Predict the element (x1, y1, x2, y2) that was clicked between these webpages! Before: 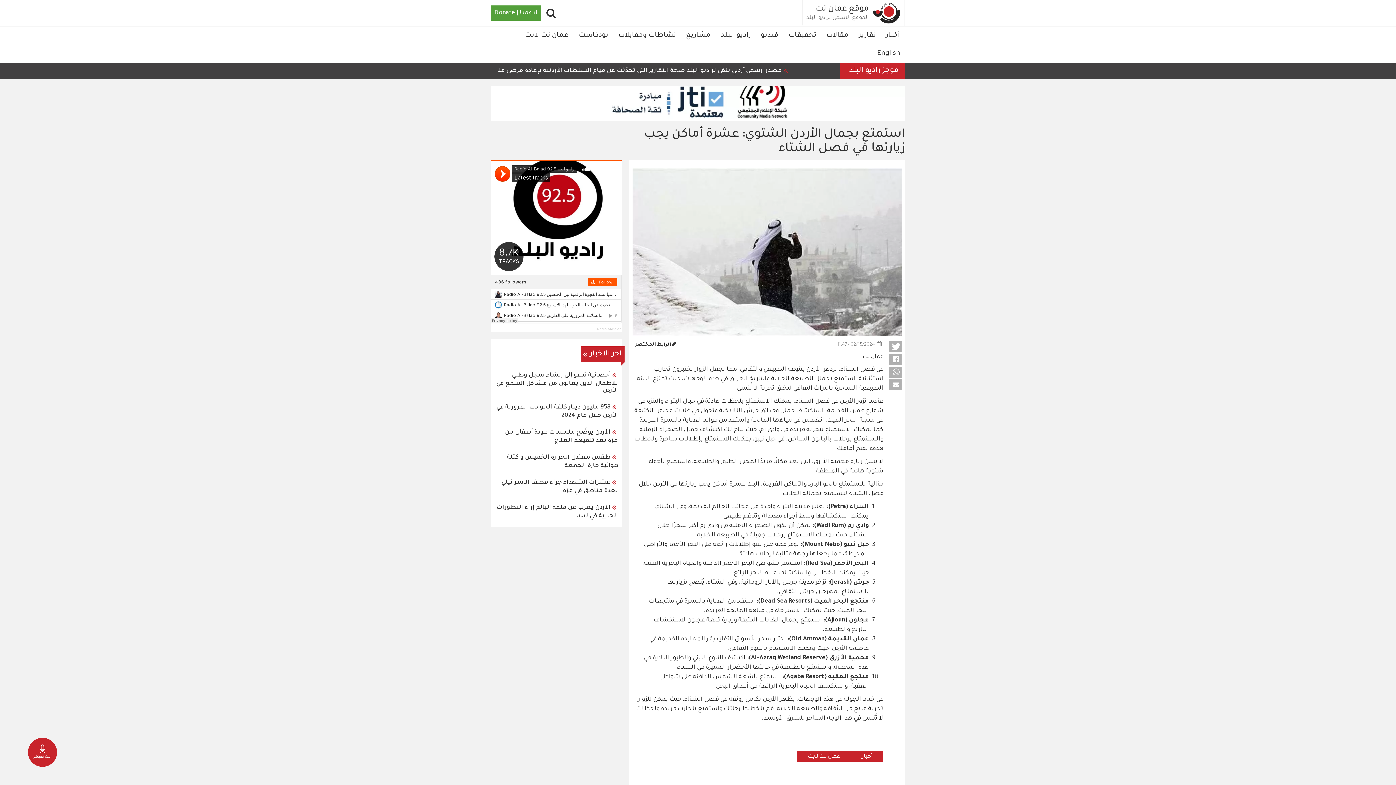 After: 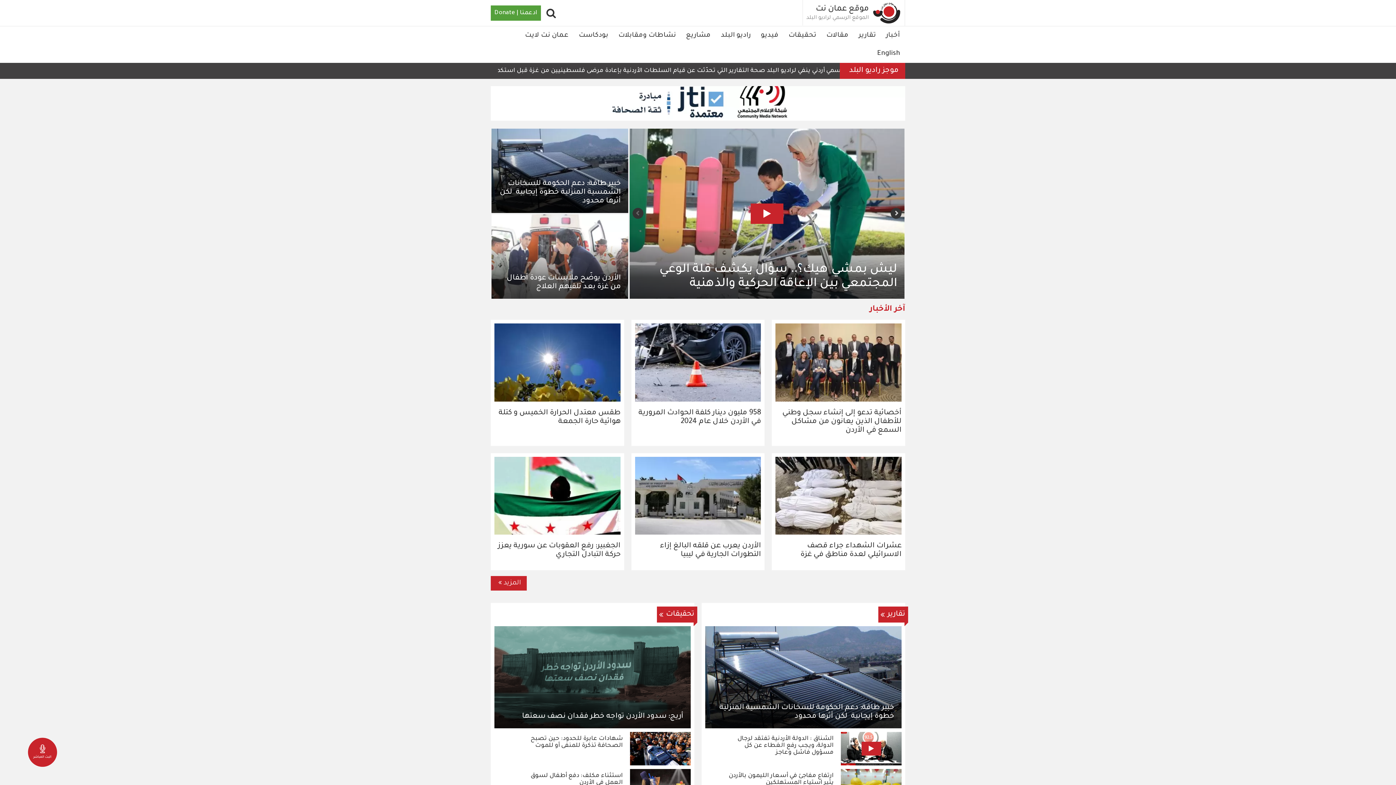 Action: label: موقع عمان نت bbox: (802, 0, 869, 25)